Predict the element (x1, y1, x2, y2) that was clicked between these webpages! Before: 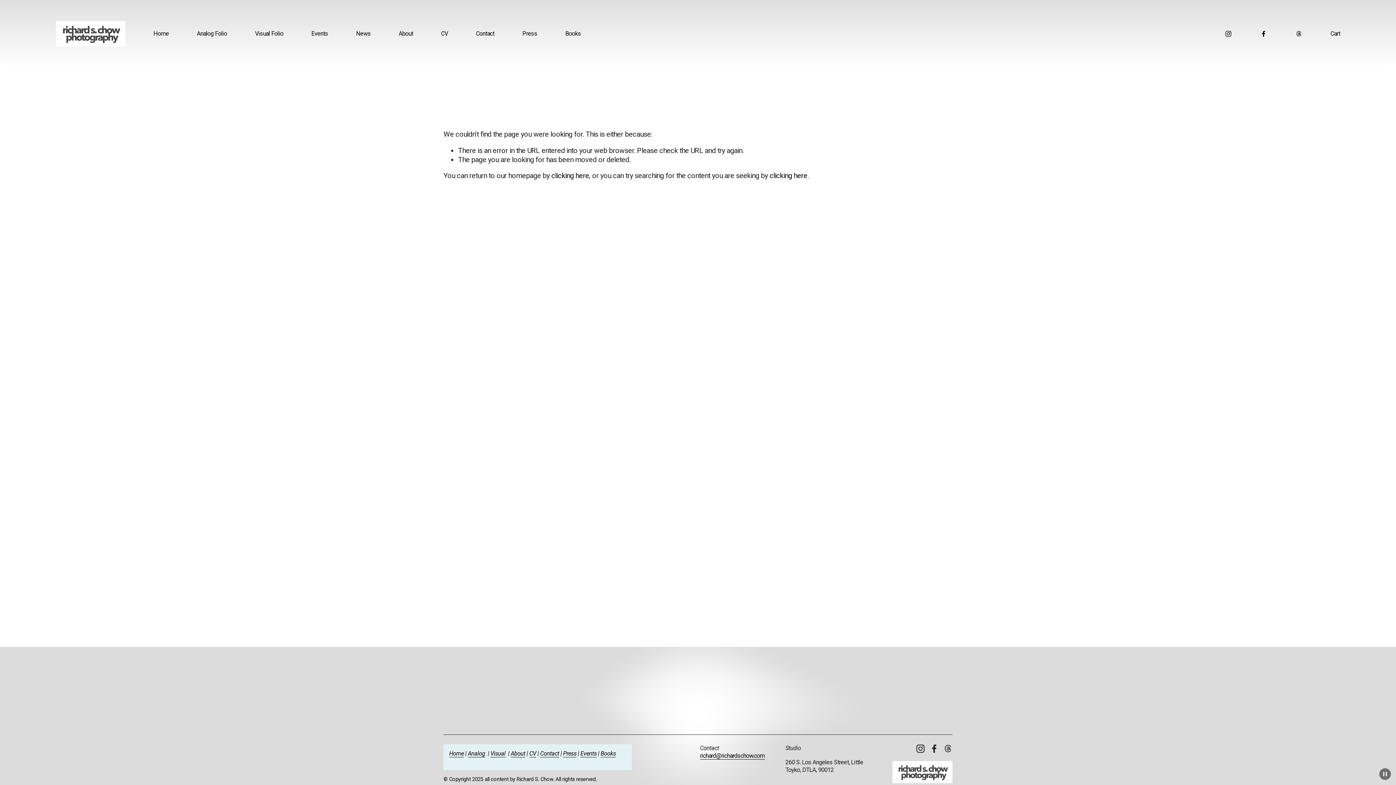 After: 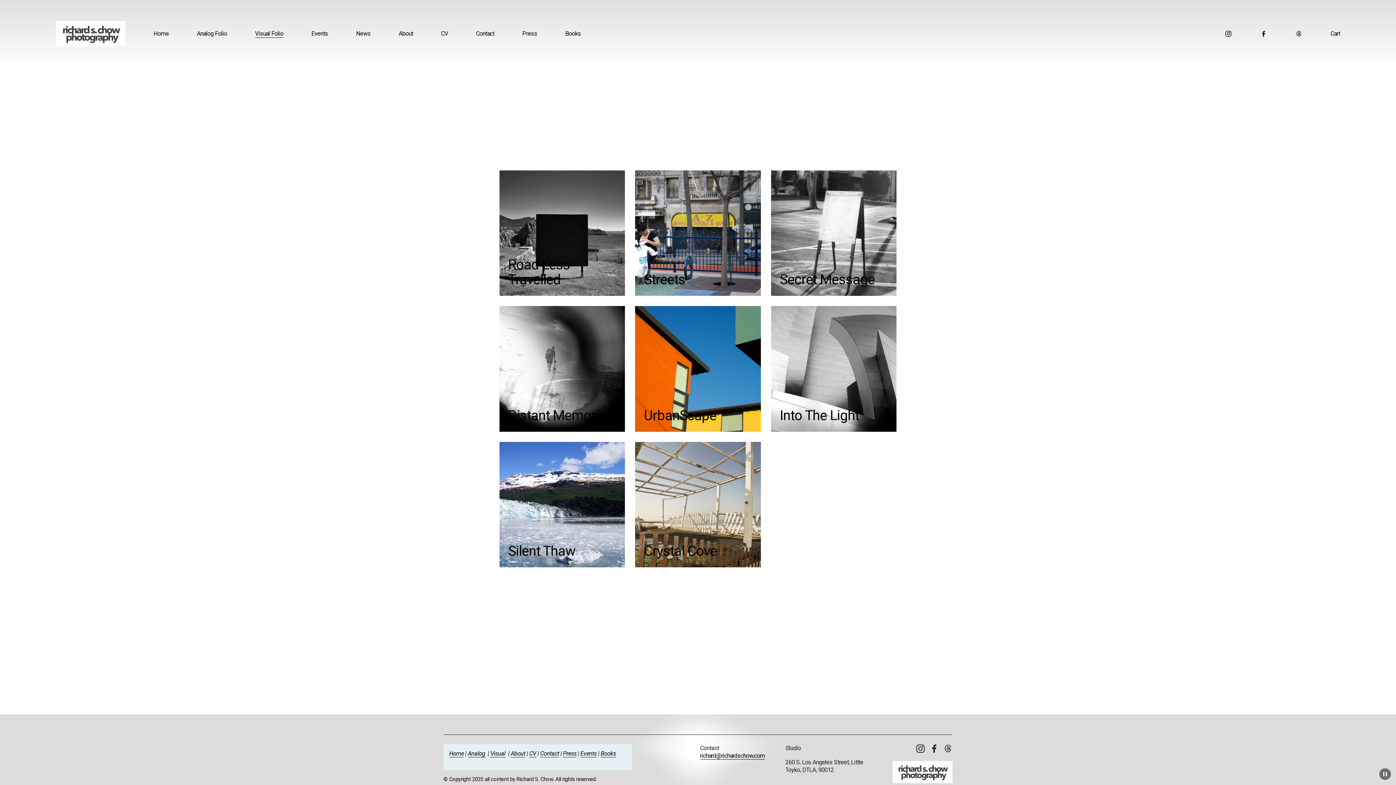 Action: bbox: (255, 29, 283, 38) label: Visual Folio